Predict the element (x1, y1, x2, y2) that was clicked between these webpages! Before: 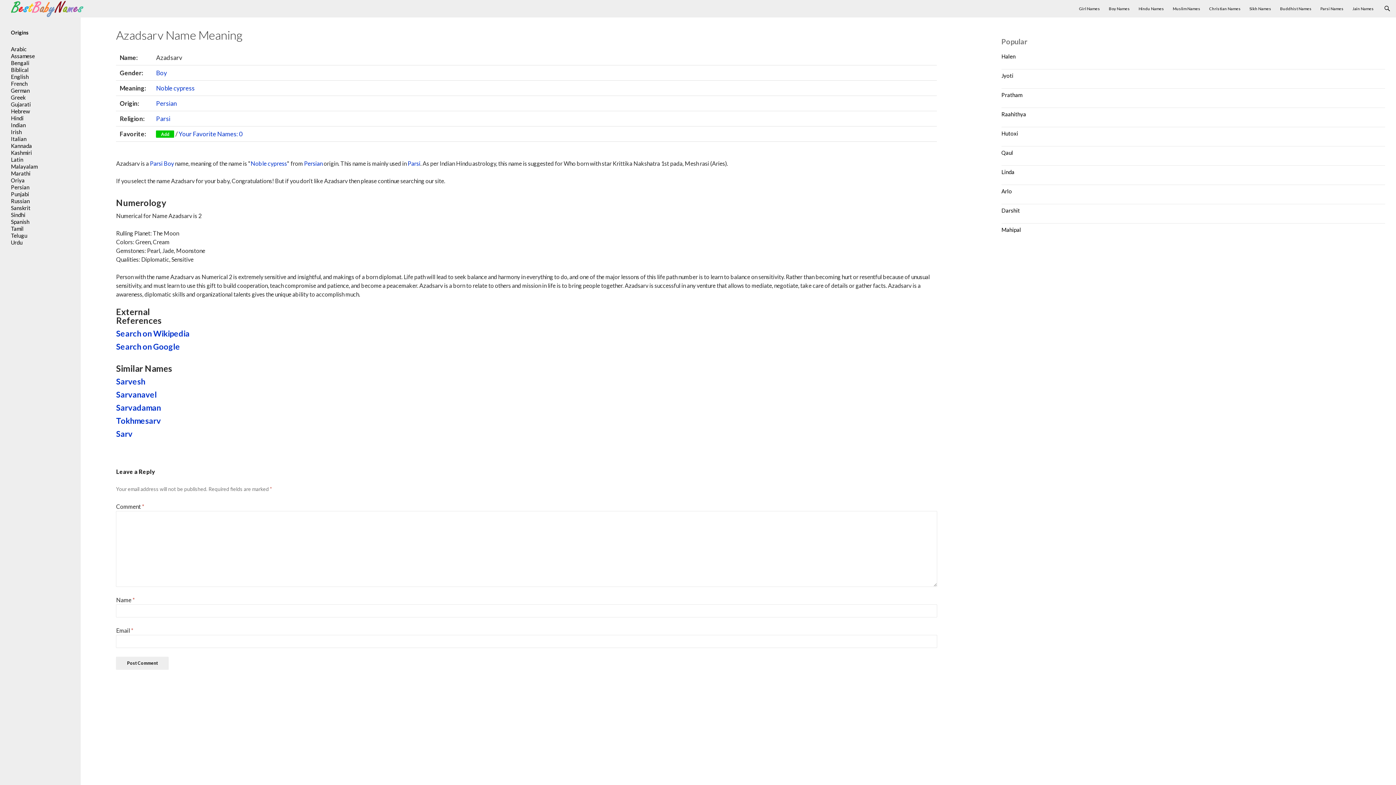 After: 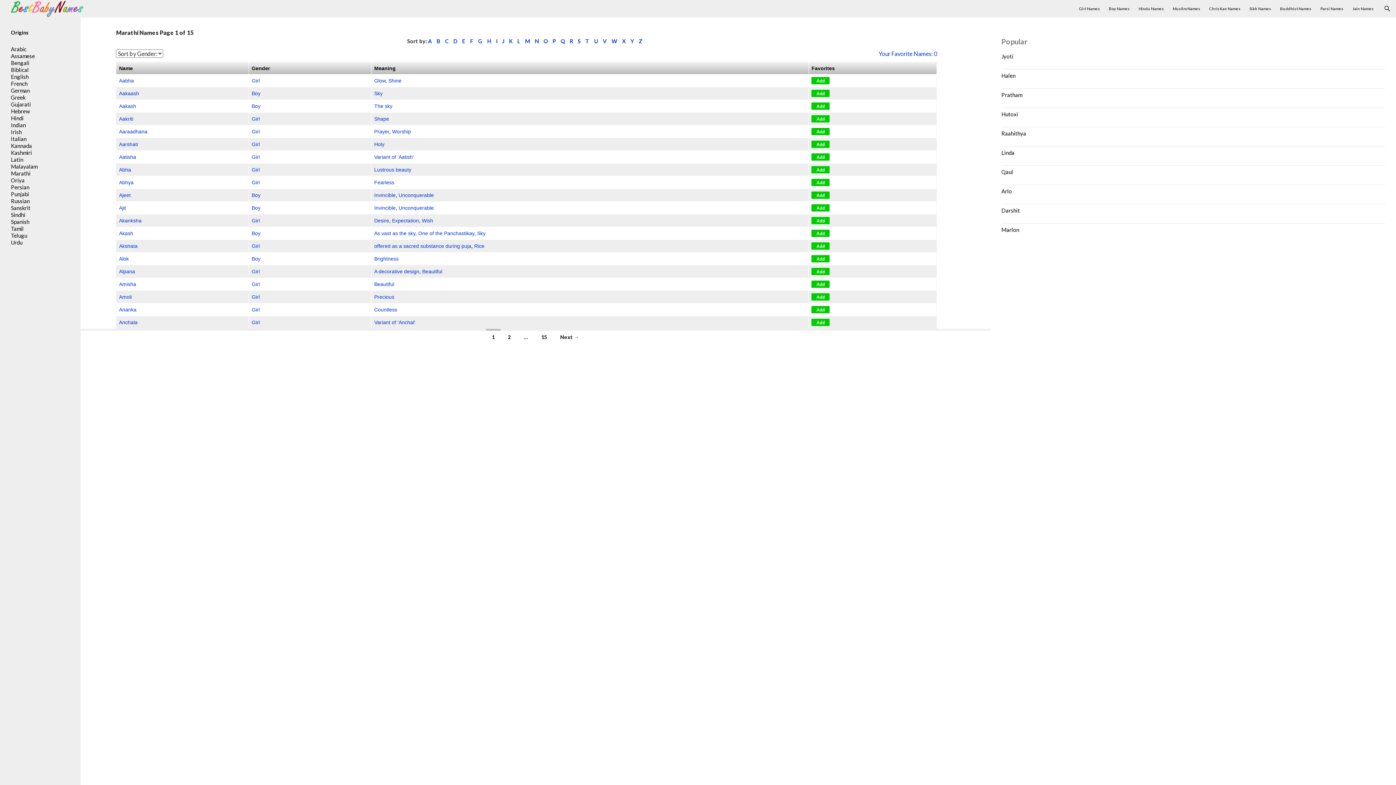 Action: bbox: (10, 170, 30, 176) label: Marathi